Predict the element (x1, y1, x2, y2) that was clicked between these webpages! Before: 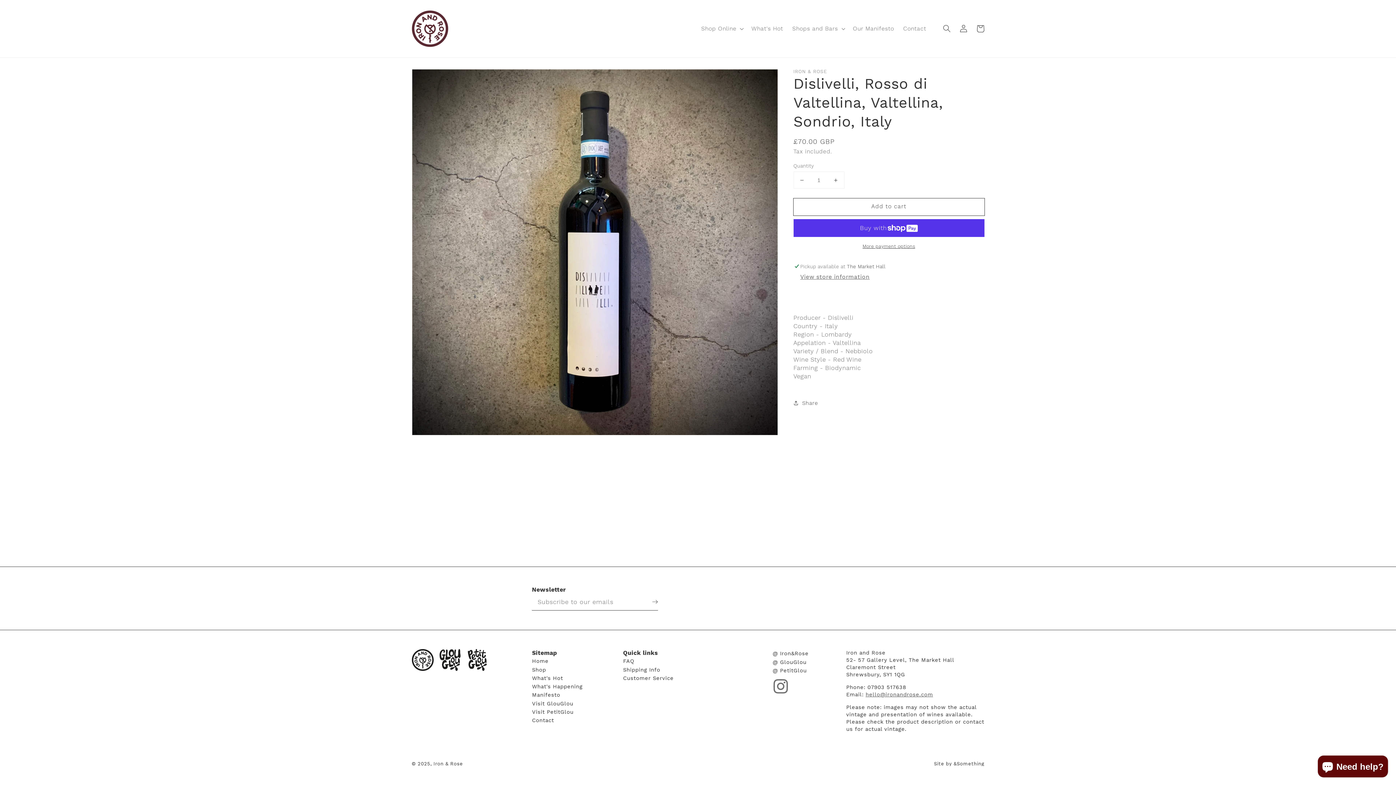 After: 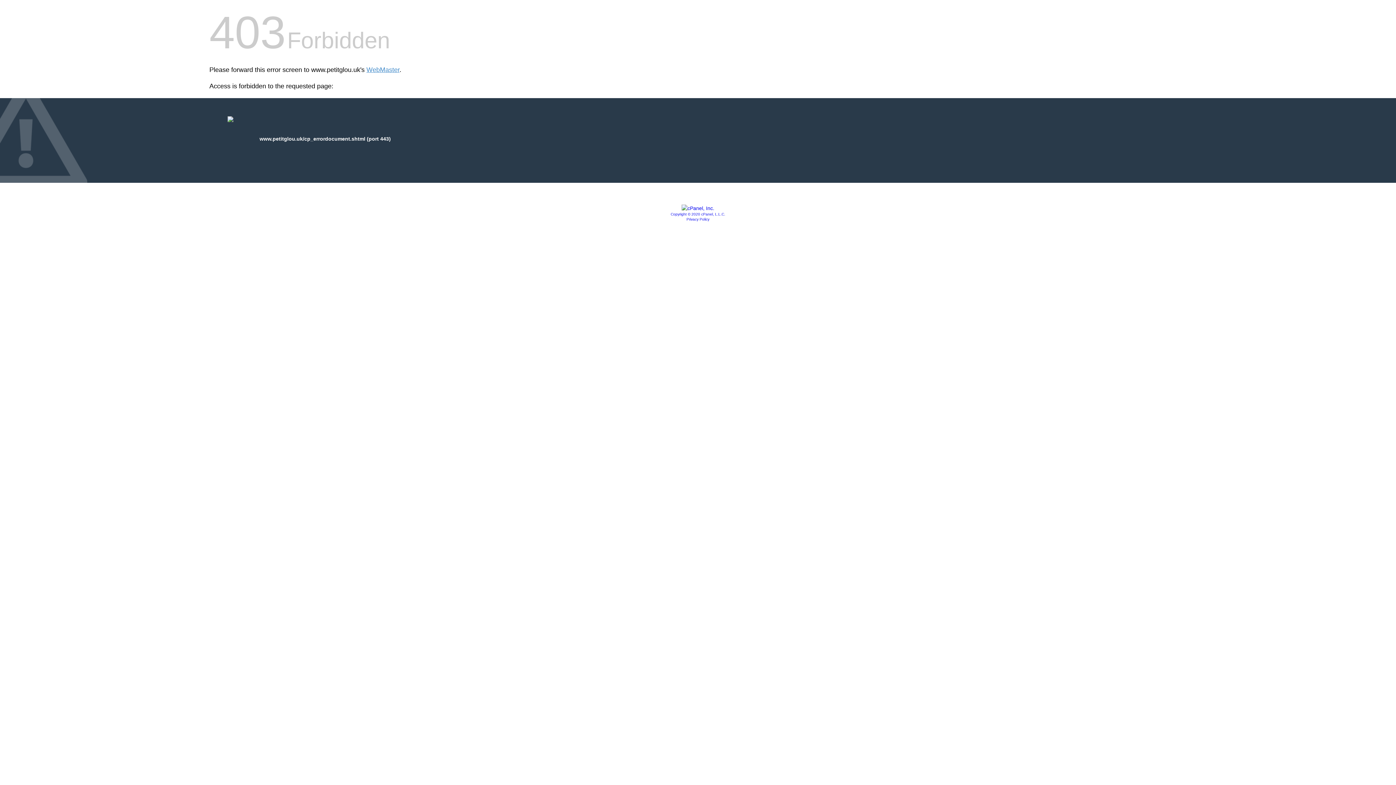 Action: label: Visit PetitGlou bbox: (532, 707, 573, 714)